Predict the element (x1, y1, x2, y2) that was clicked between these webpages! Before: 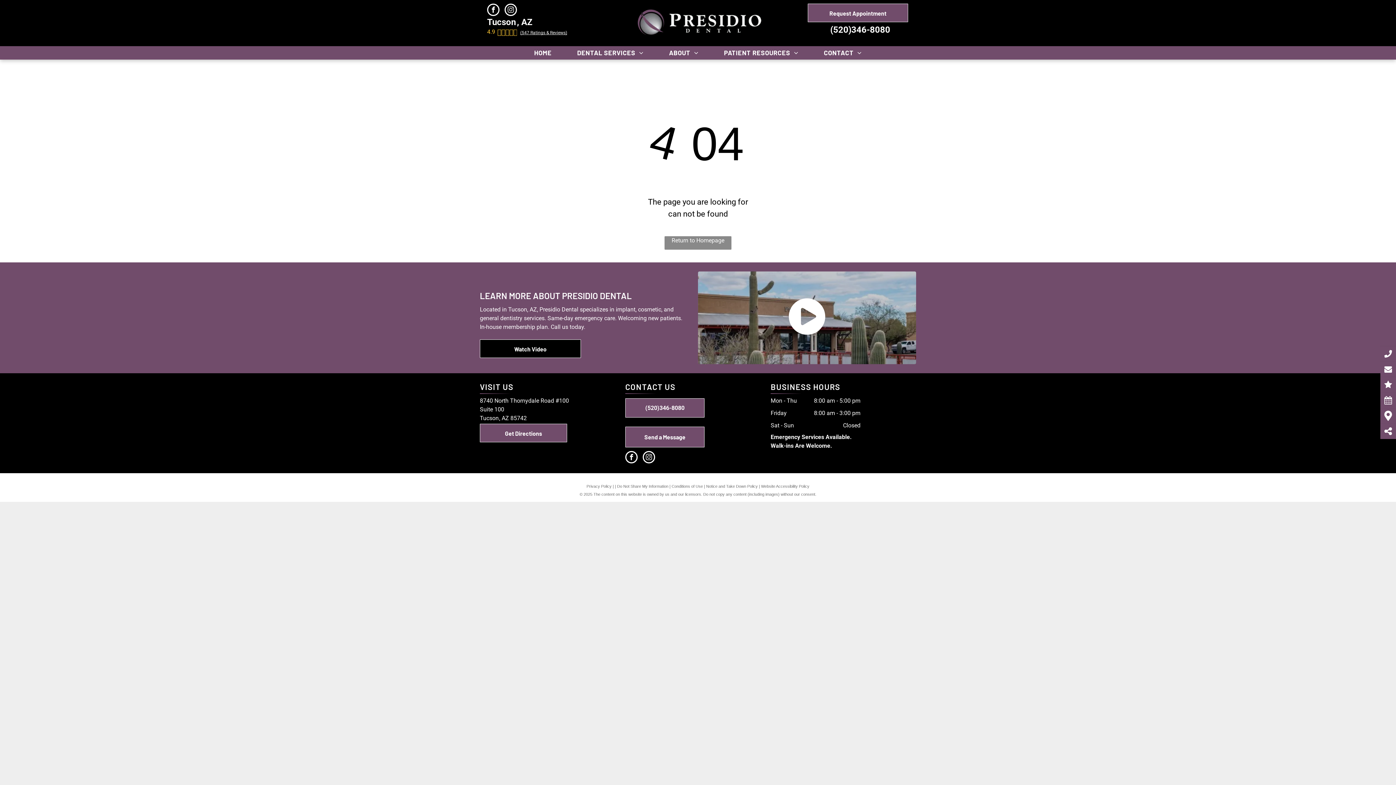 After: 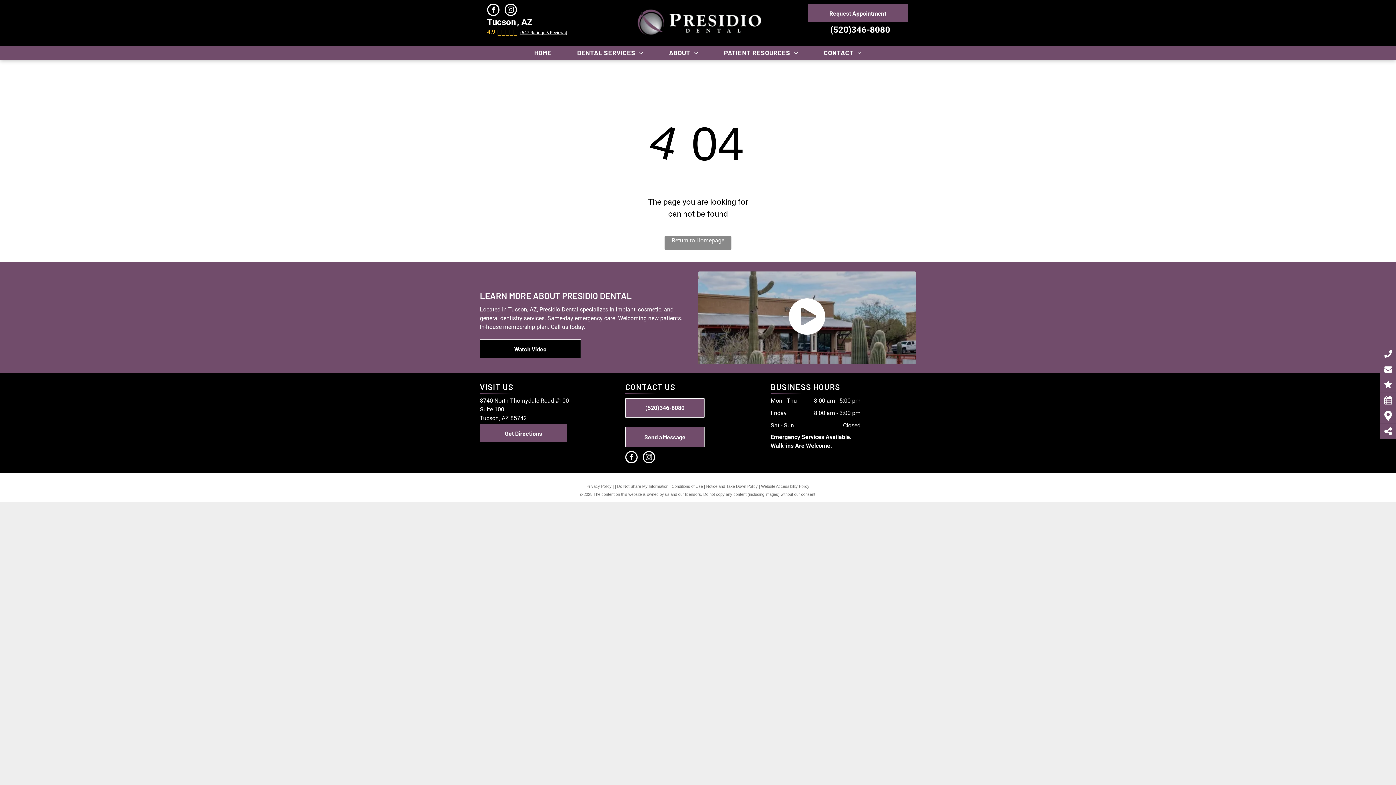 Action: bbox: (487, 3, 499, 17) label: facebook